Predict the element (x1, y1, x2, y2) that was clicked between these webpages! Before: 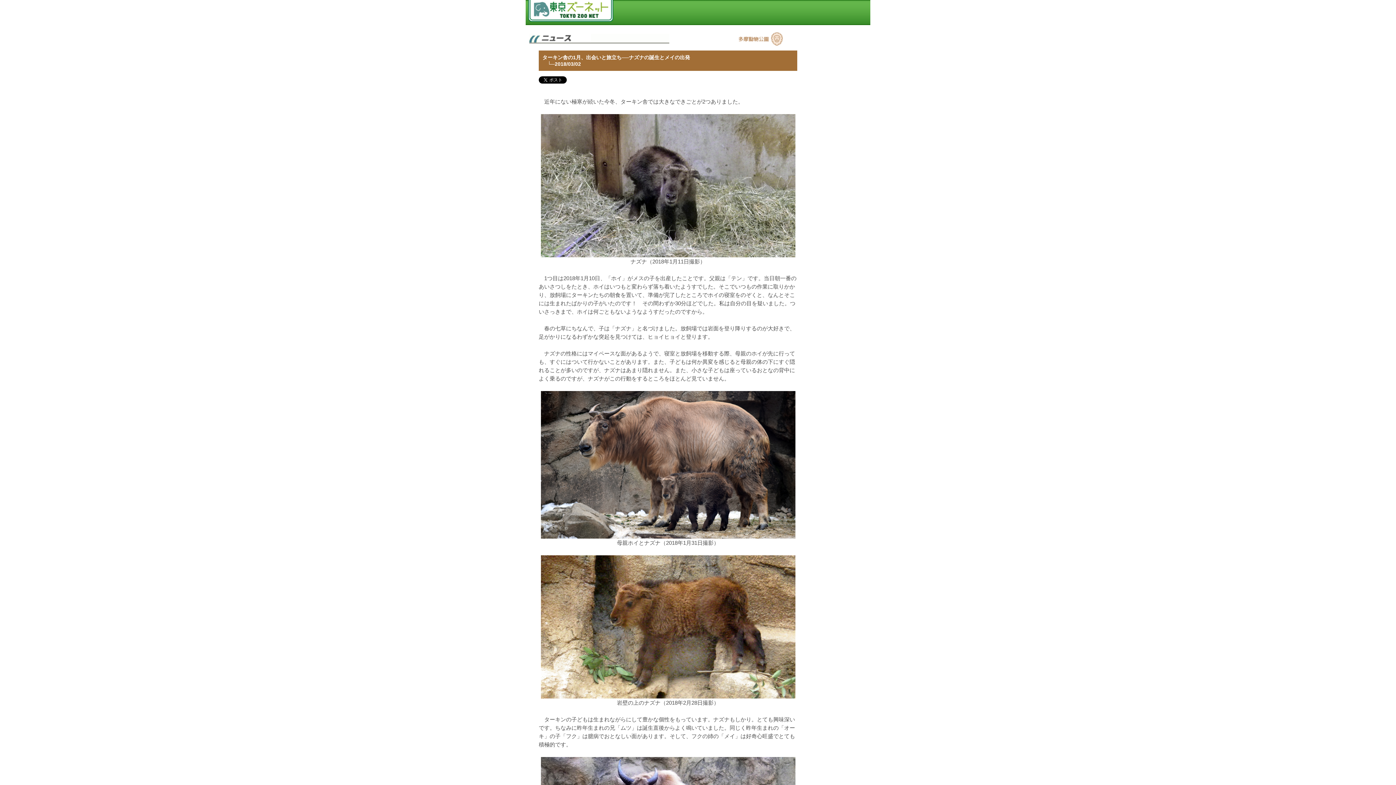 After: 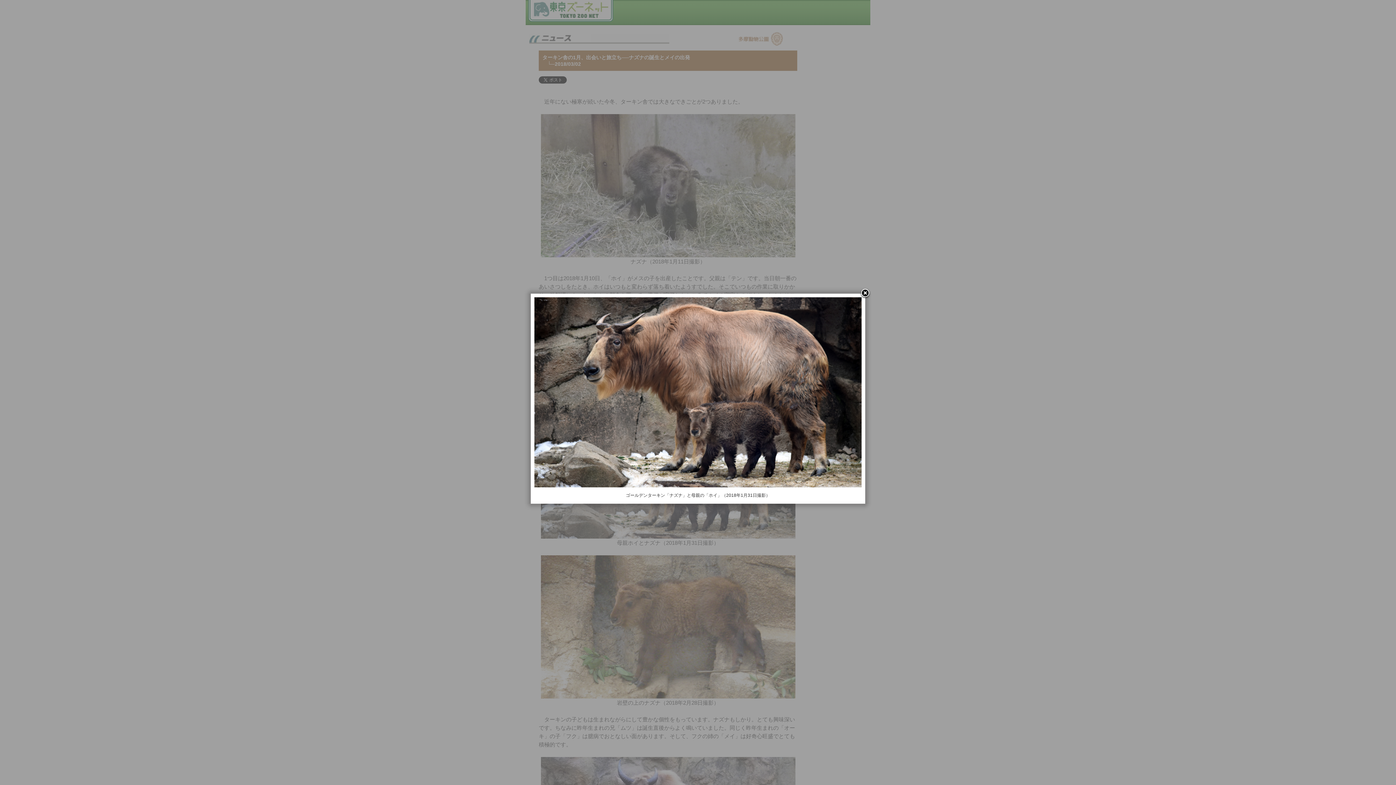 Action: bbox: (540, 532, 795, 538)